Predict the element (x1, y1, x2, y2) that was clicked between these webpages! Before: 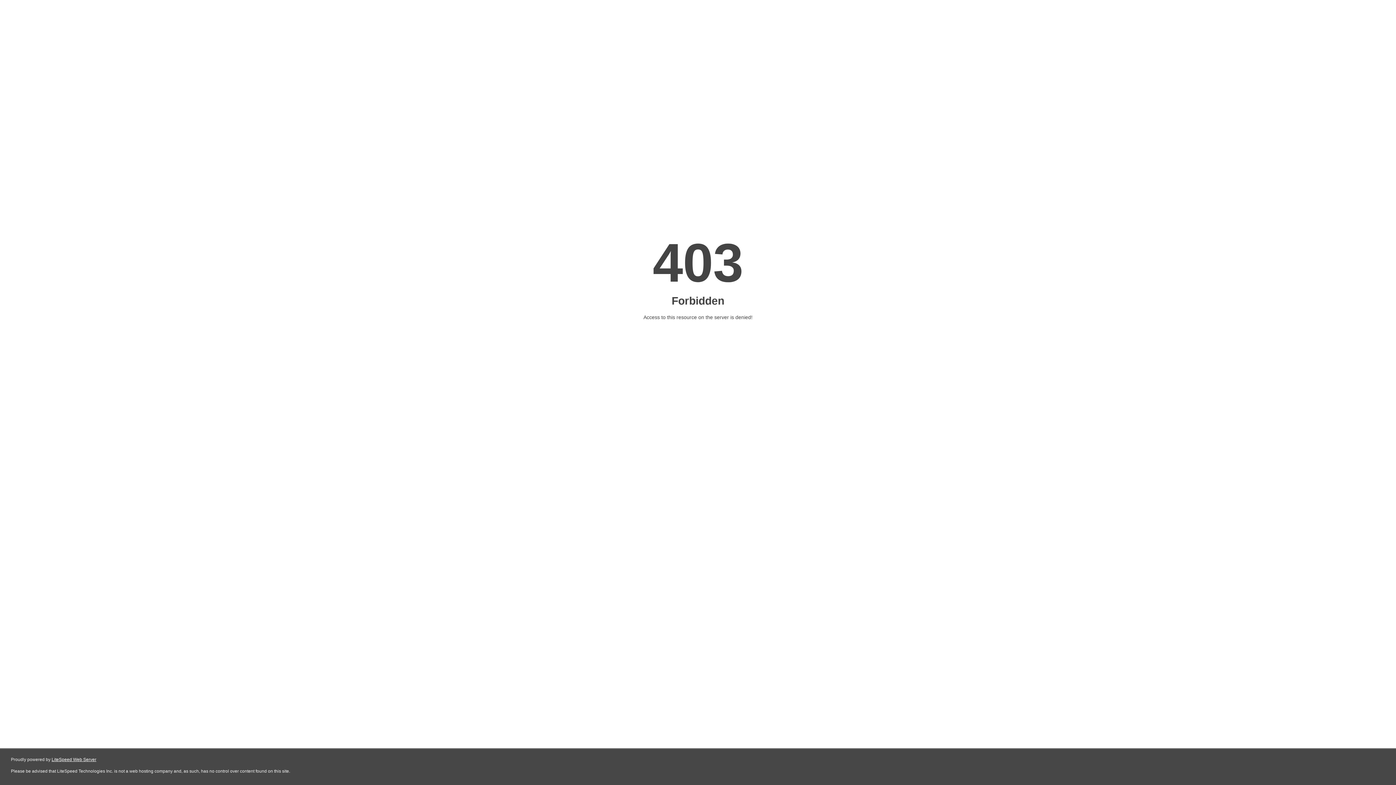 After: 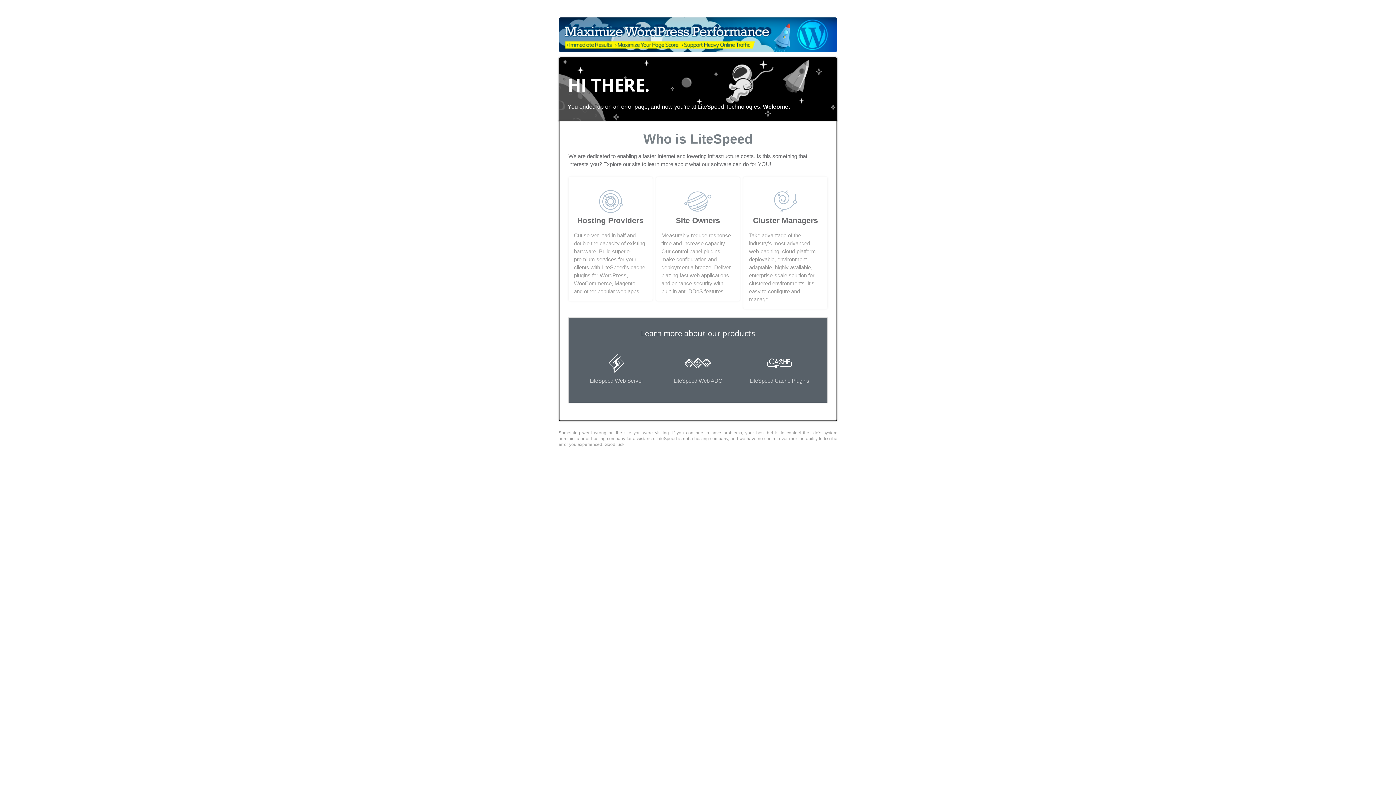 Action: label: LiteSpeed Web Server bbox: (51, 757, 96, 762)